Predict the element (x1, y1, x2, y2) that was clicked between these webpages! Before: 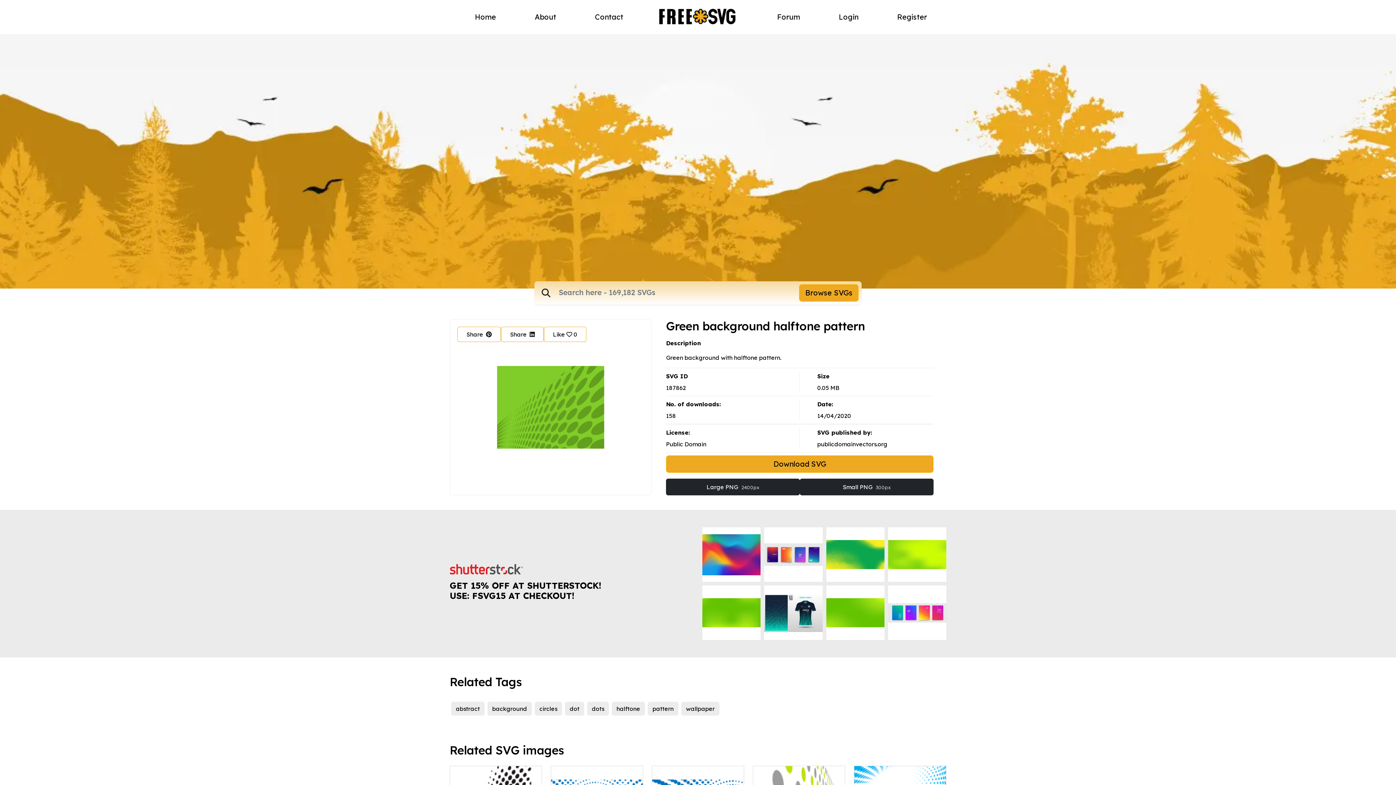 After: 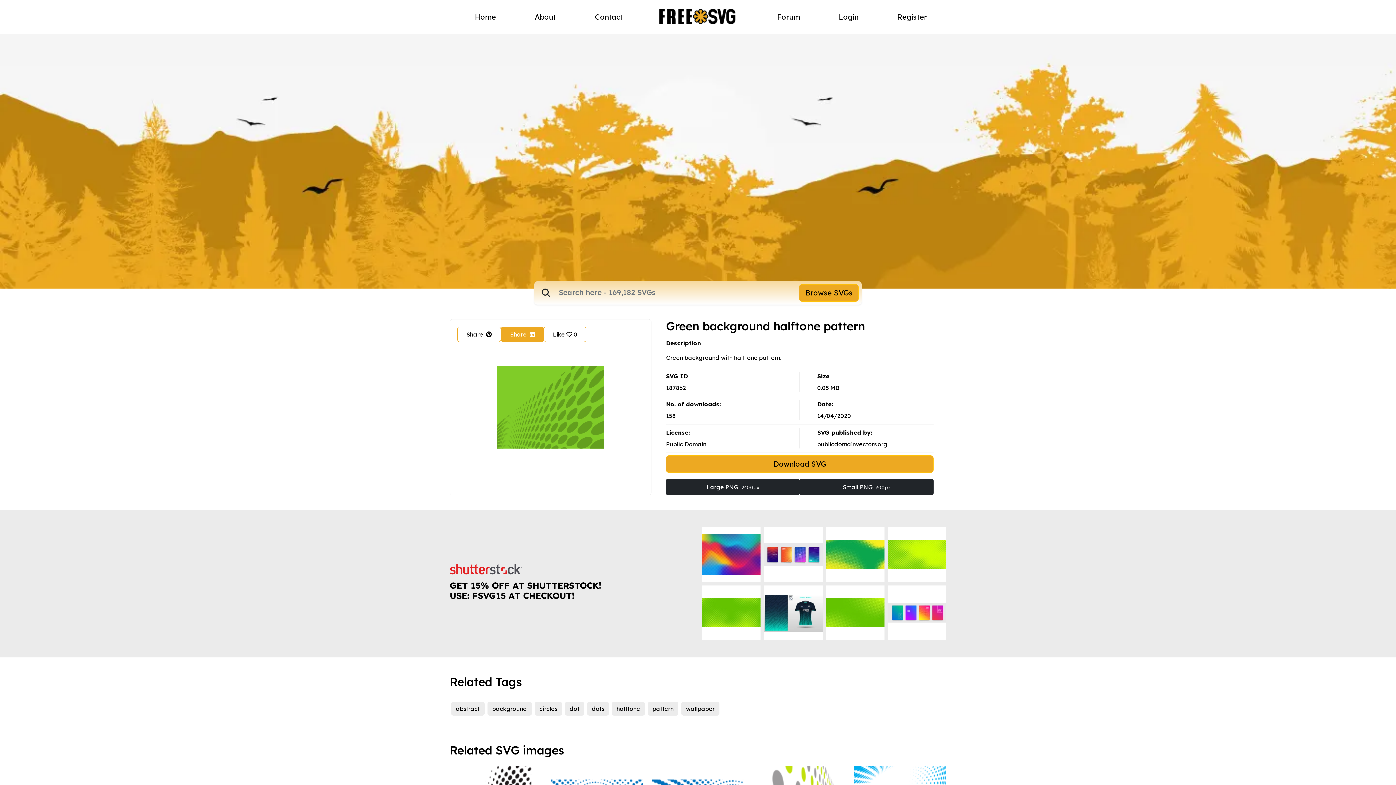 Action: label: Share bbox: (501, 327, 544, 342)